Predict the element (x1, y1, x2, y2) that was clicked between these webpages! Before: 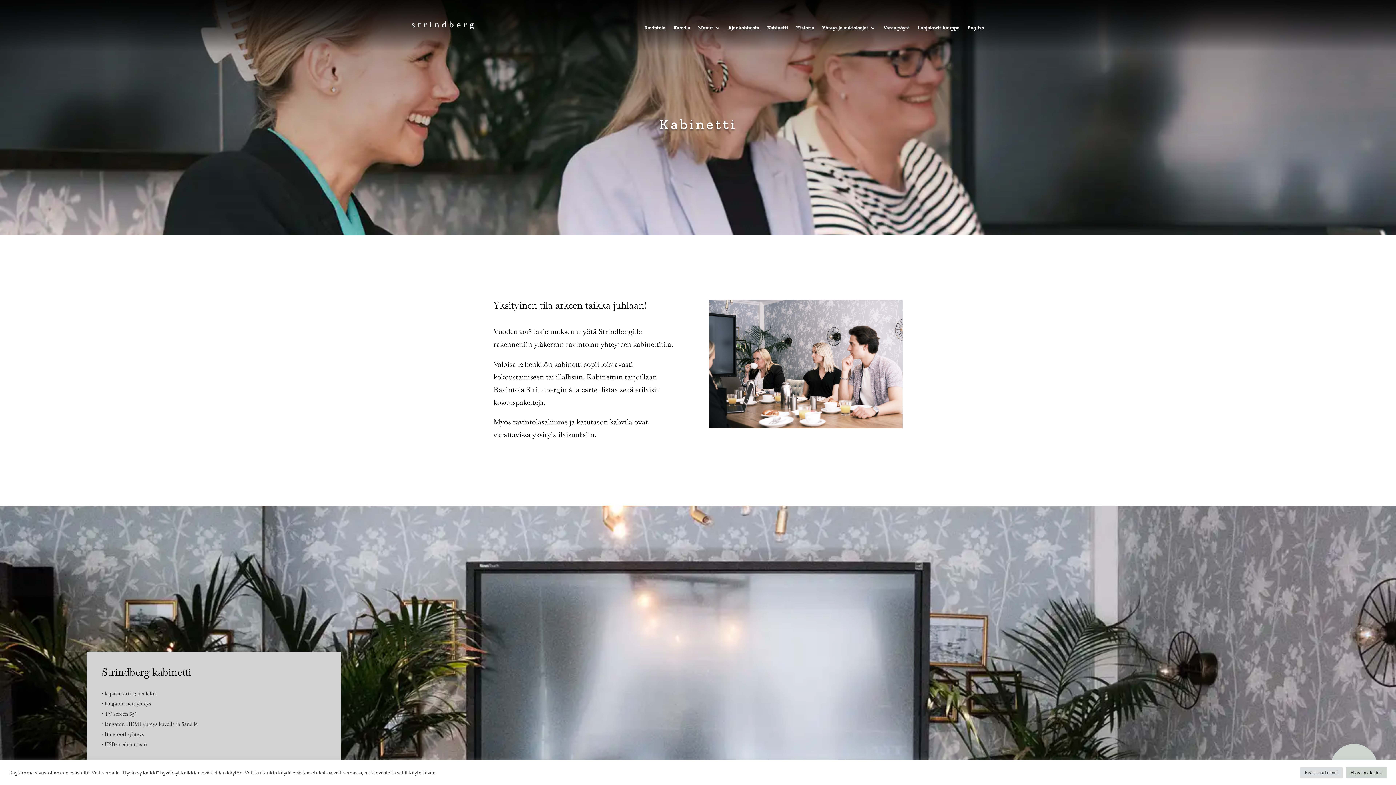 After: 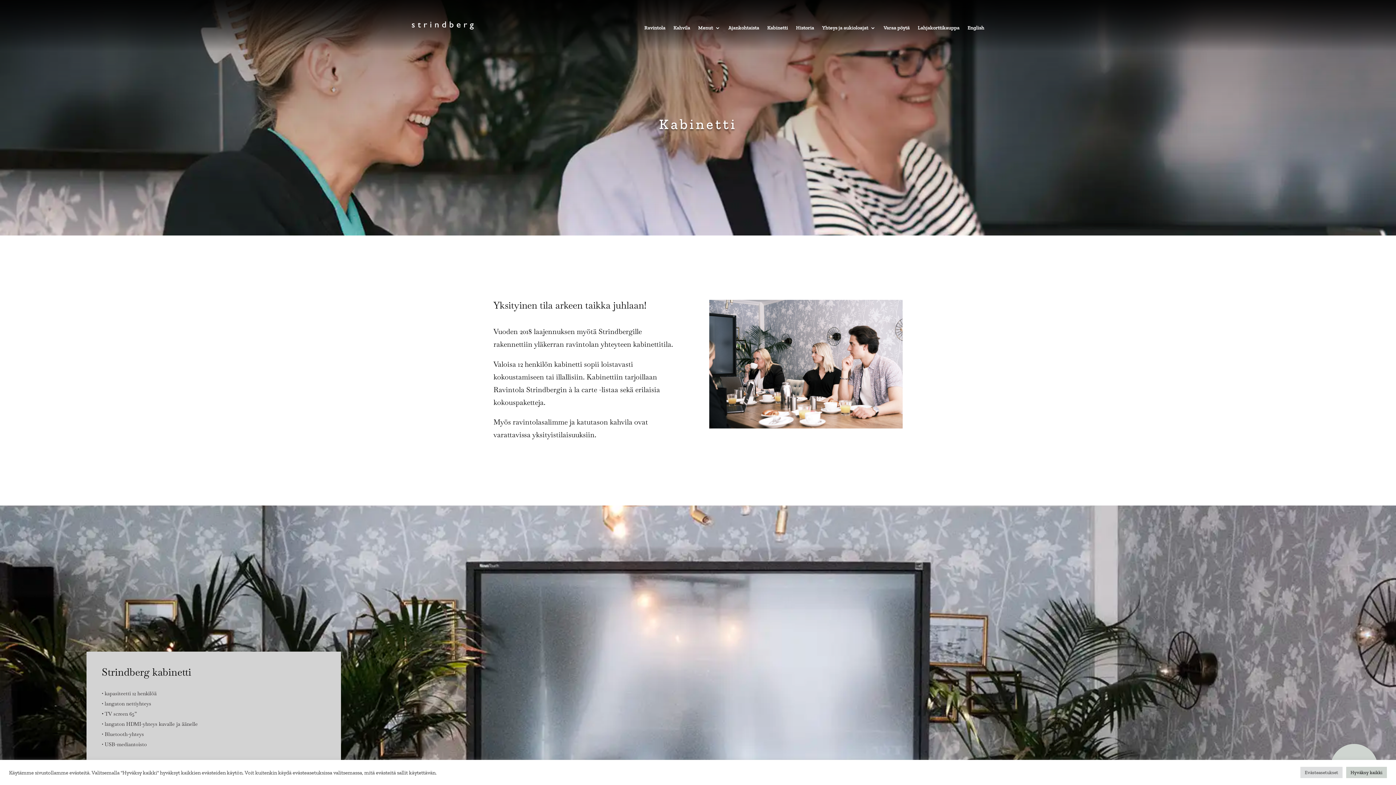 Action: label: Kabinetti bbox: (767, 14, 788, 41)